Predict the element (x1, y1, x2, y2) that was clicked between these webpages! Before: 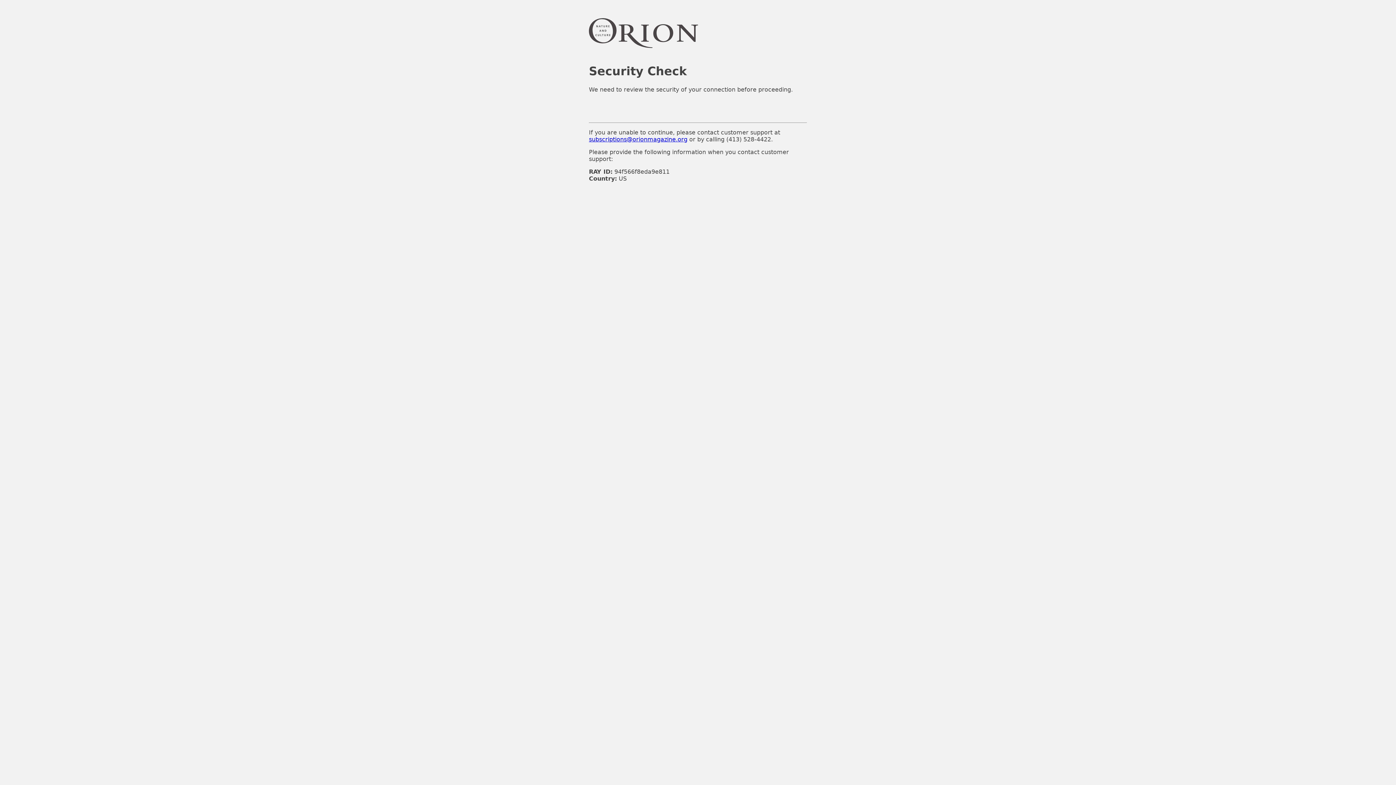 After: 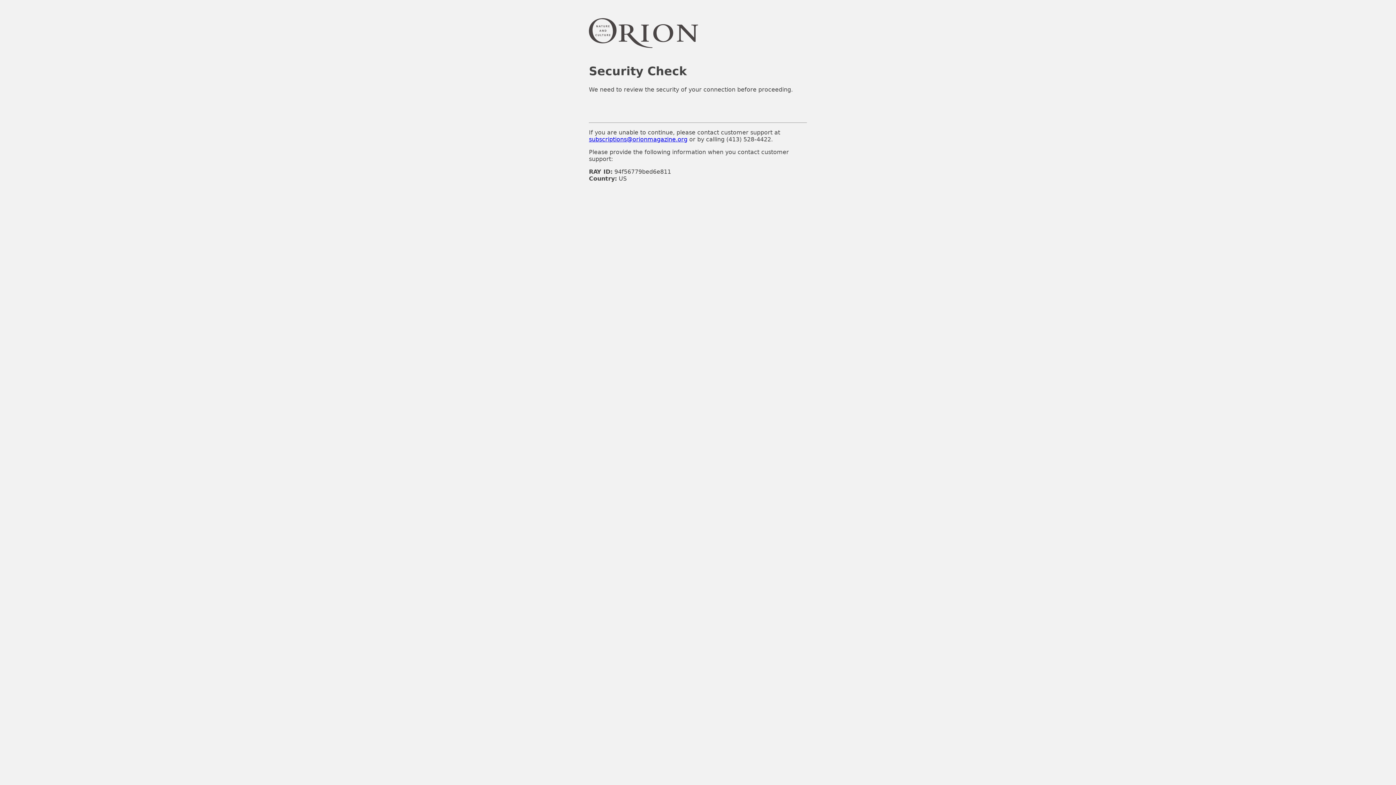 Action: label: subscriptions@orionmagazine.org bbox: (589, 135, 687, 142)